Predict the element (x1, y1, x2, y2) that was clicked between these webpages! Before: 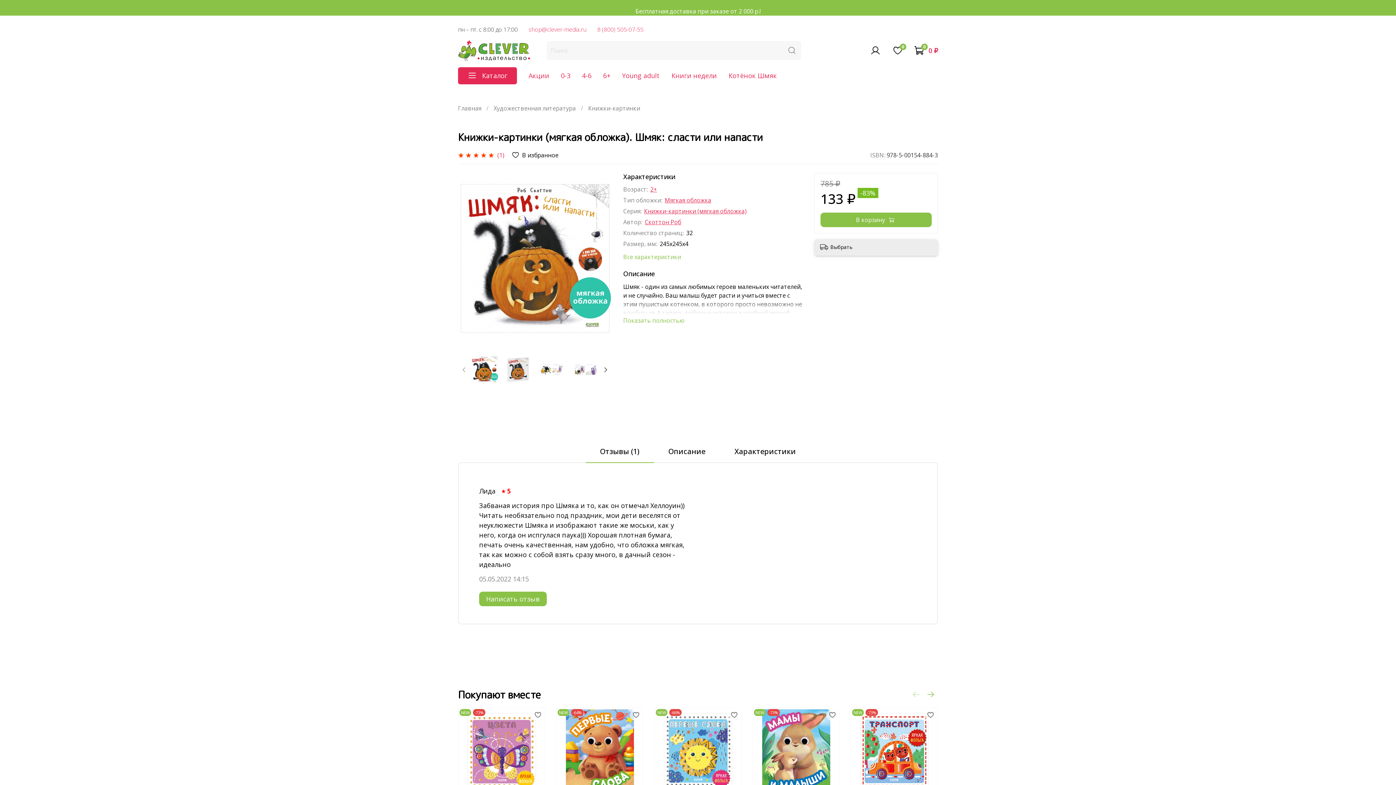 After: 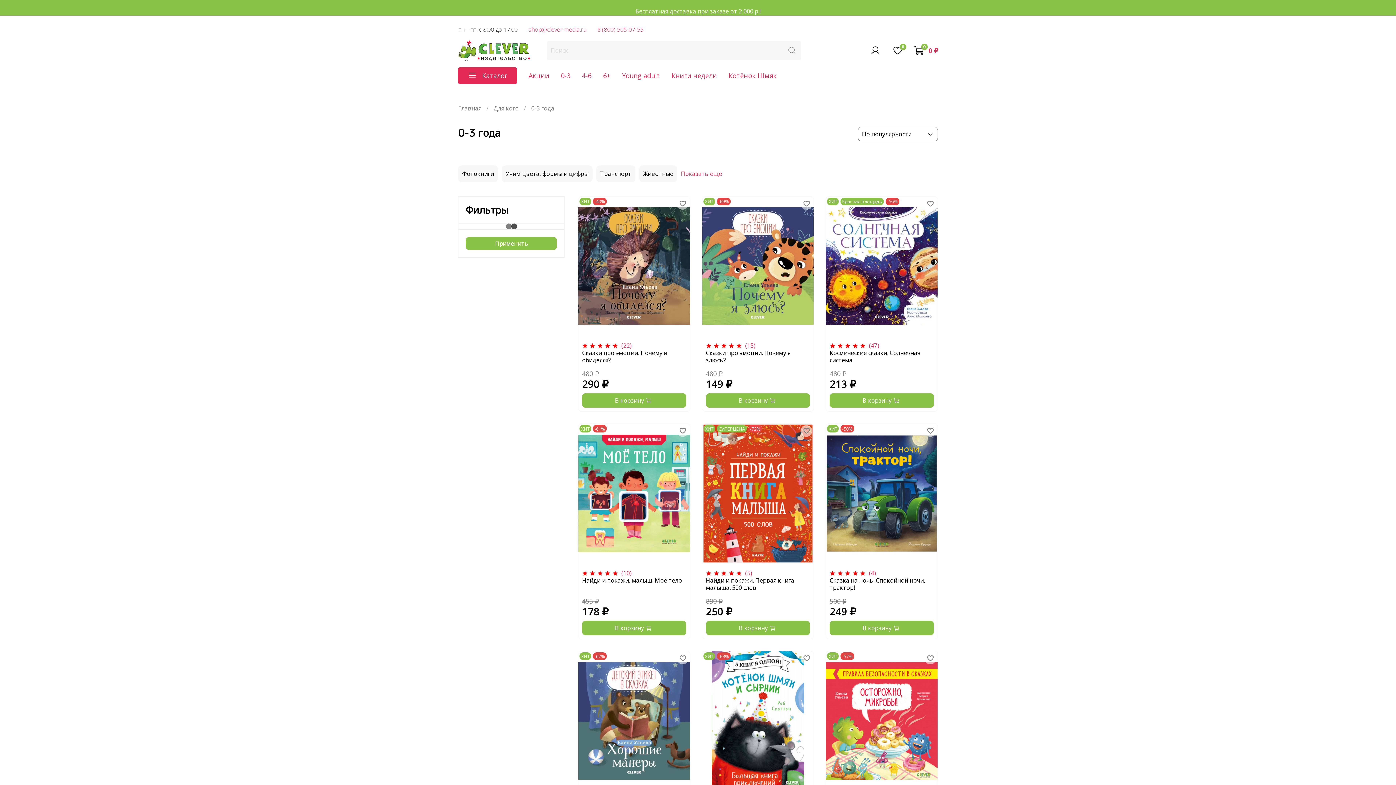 Action: label: 0-3 bbox: (561, 71, 570, 79)